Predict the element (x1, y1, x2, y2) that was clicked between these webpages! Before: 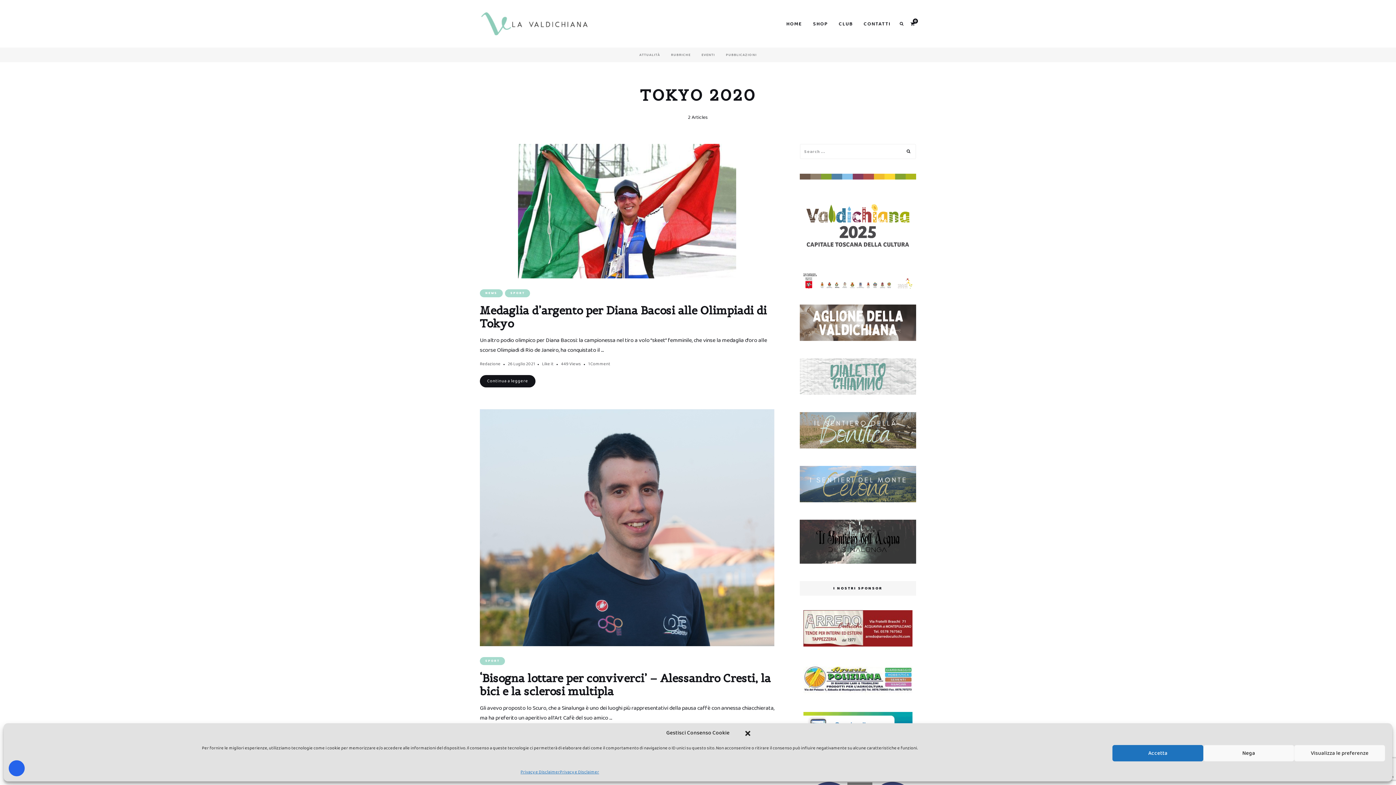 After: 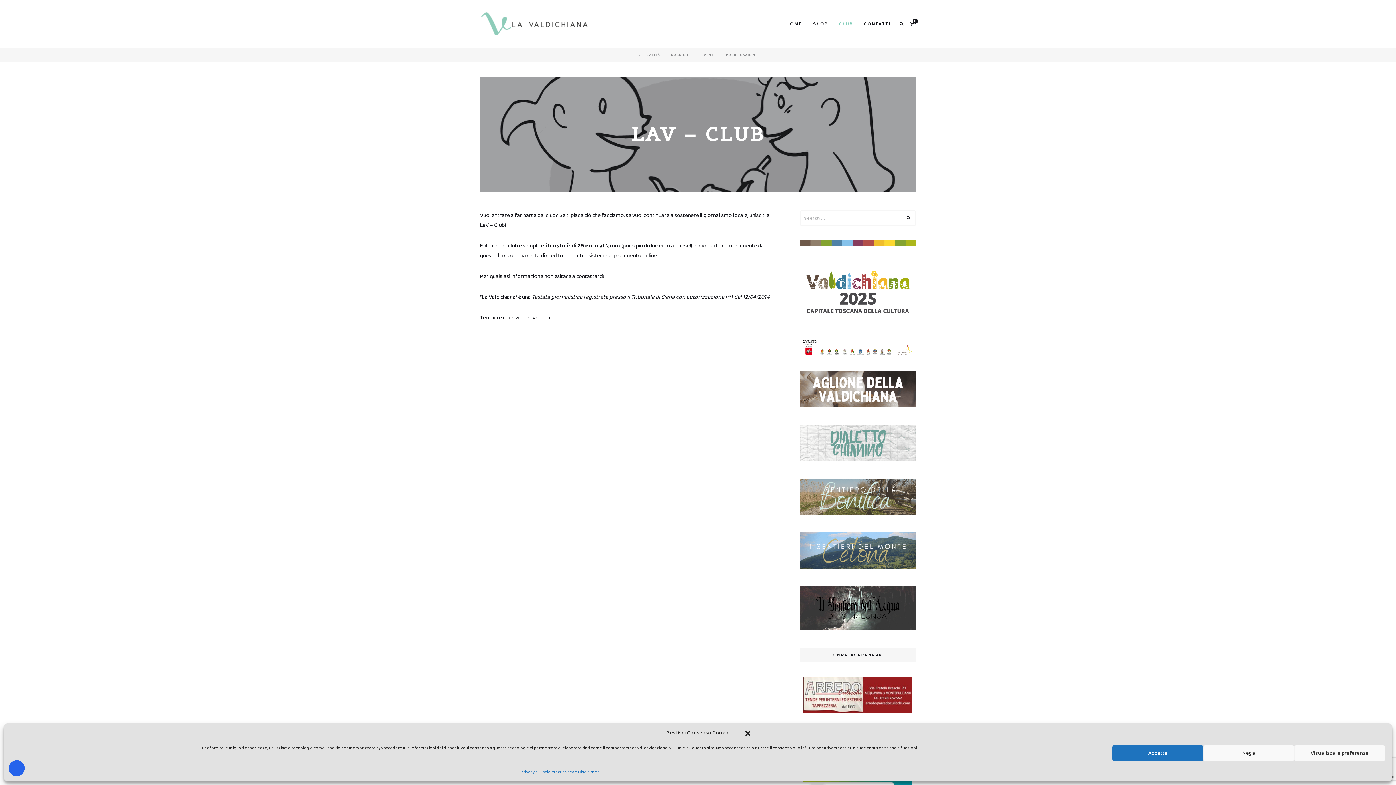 Action: label: CLUB bbox: (838, 9, 853, 38)